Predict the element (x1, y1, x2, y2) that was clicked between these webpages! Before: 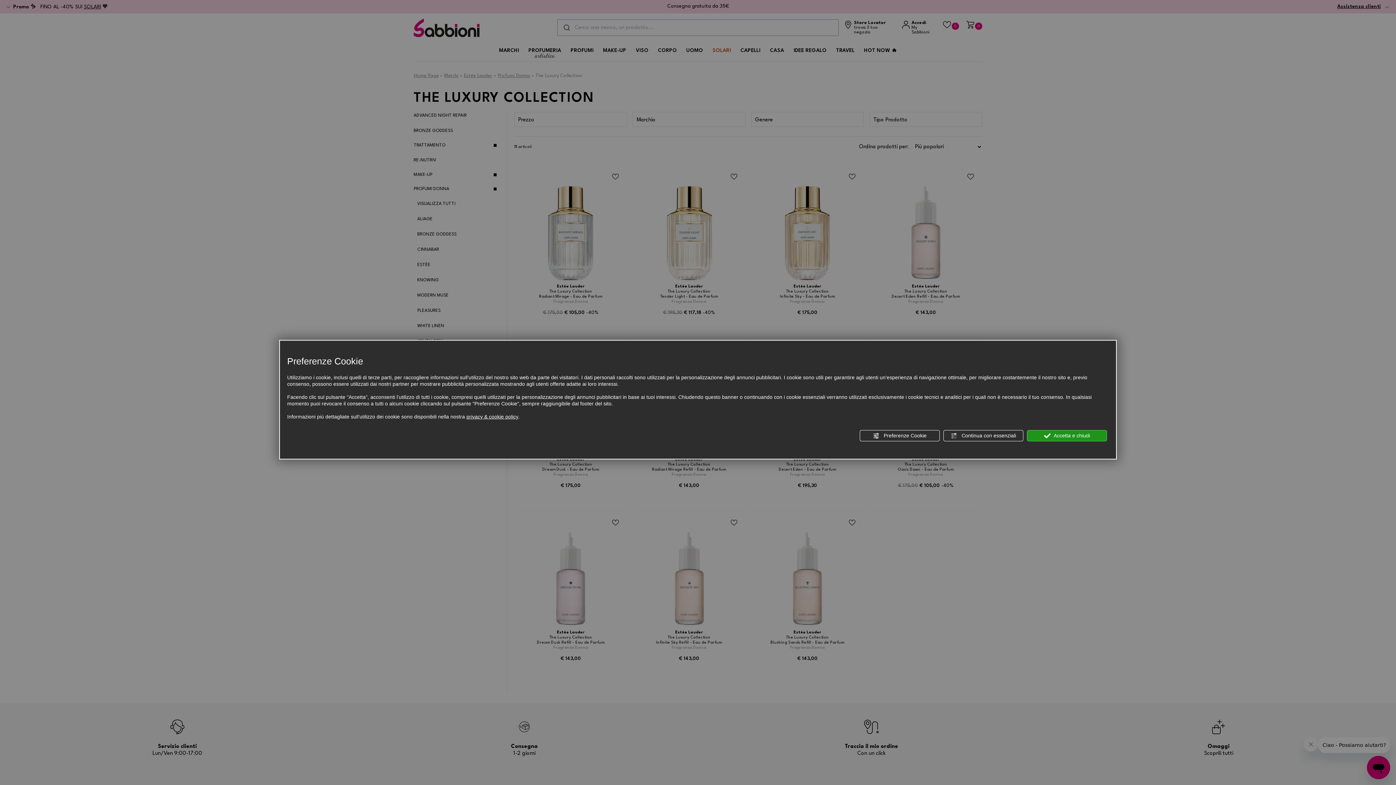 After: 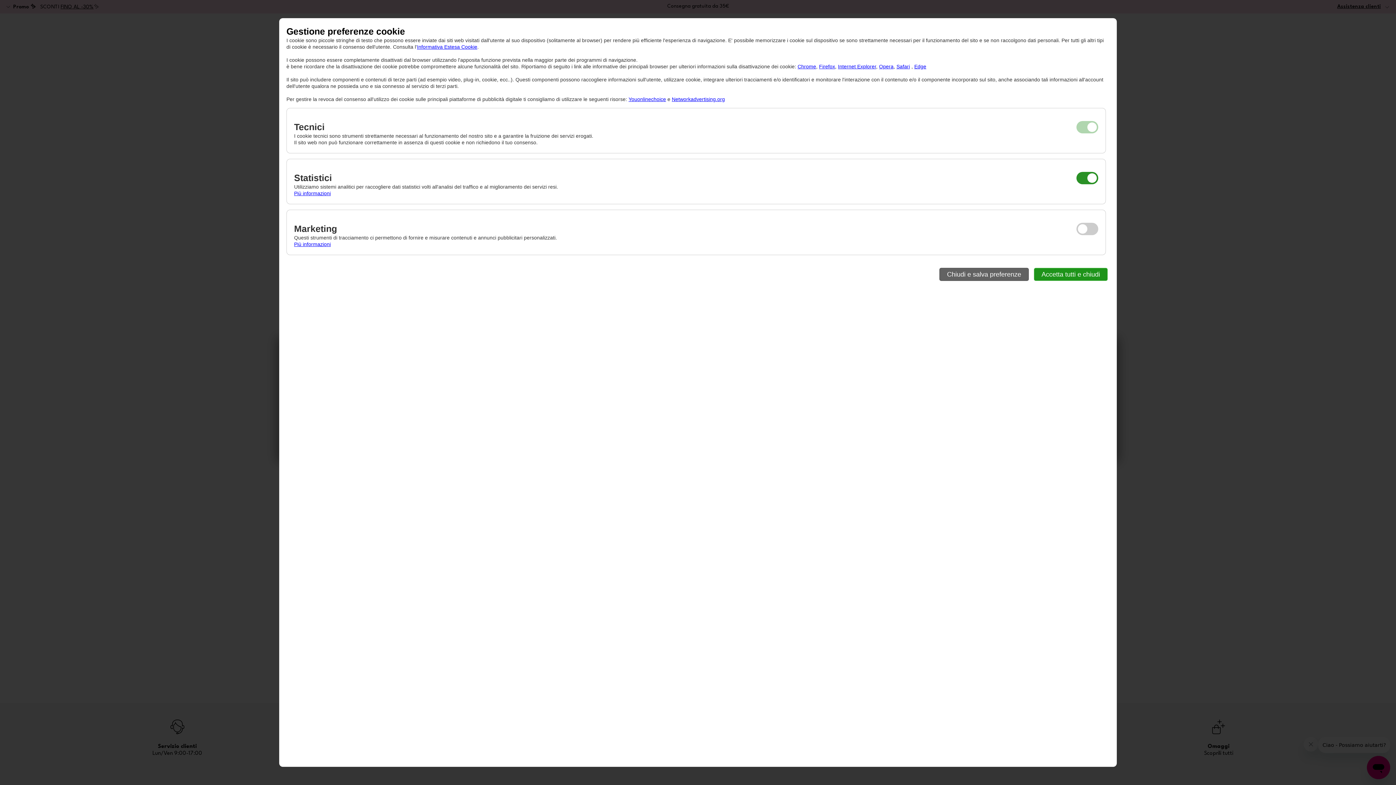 Action: label:  Preferenze Cookie bbox: (860, 430, 940, 441)